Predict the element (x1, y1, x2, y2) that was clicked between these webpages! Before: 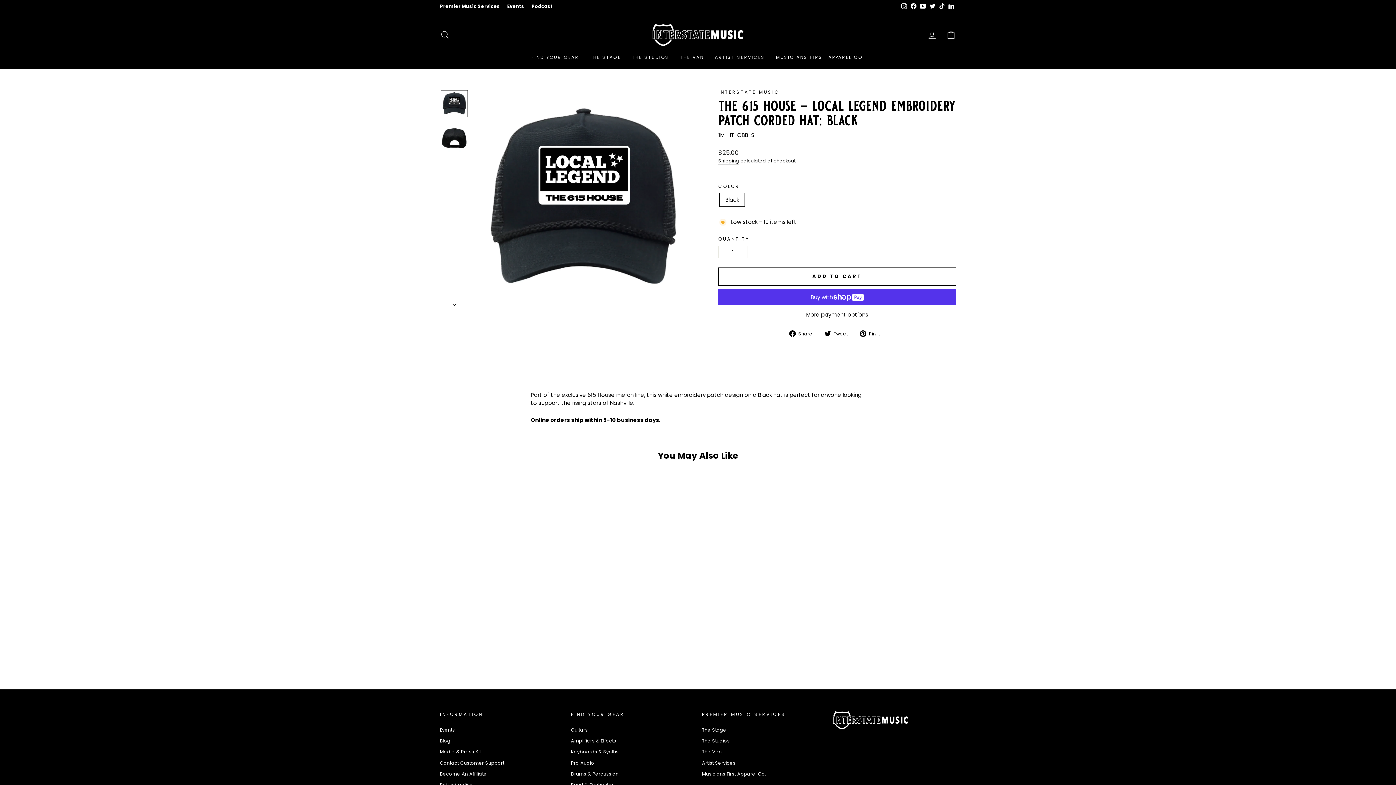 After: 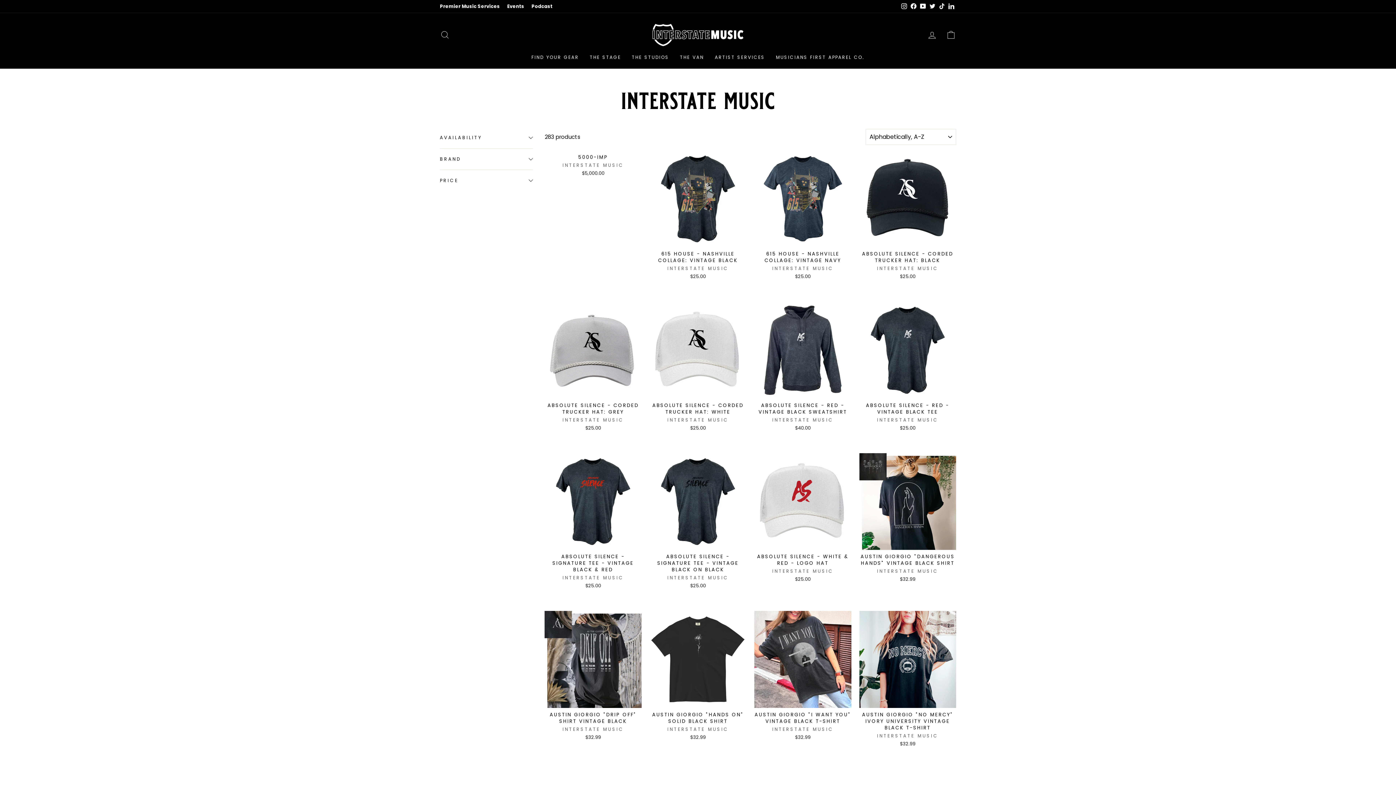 Action: label: INTERSTATE MUSIC bbox: (718, 89, 779, 95)